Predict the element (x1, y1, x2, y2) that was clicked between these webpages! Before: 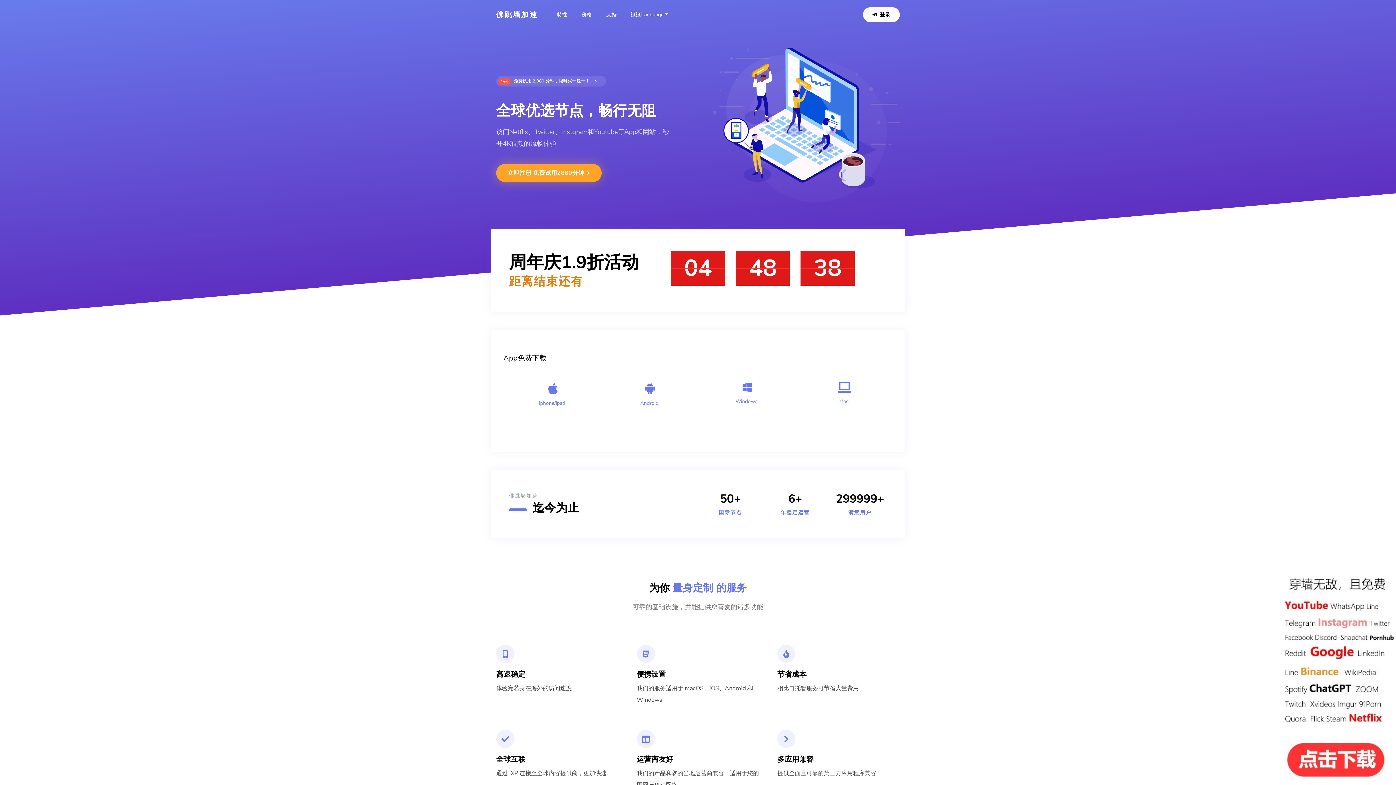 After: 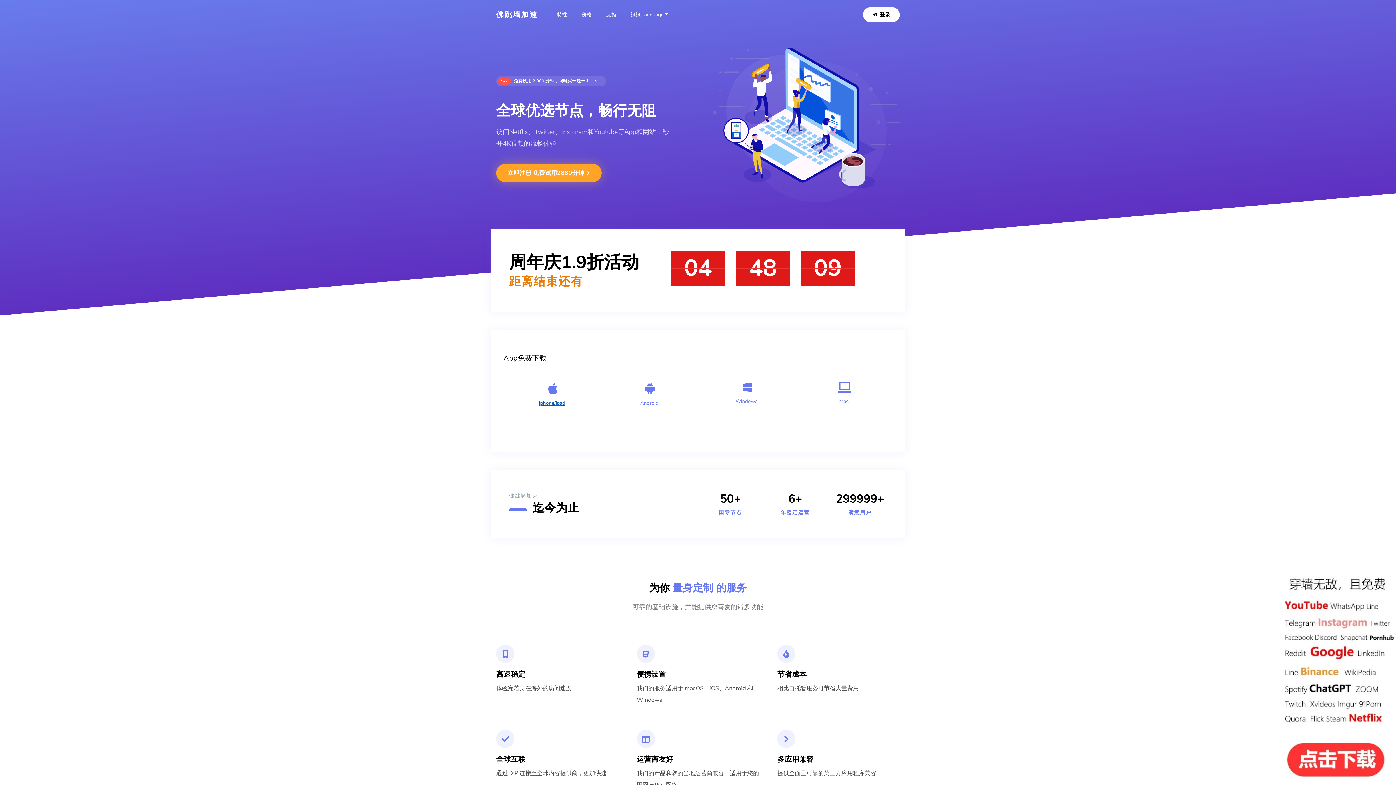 Action: bbox: (529, 220, 556, 226) label: iphone/ipad